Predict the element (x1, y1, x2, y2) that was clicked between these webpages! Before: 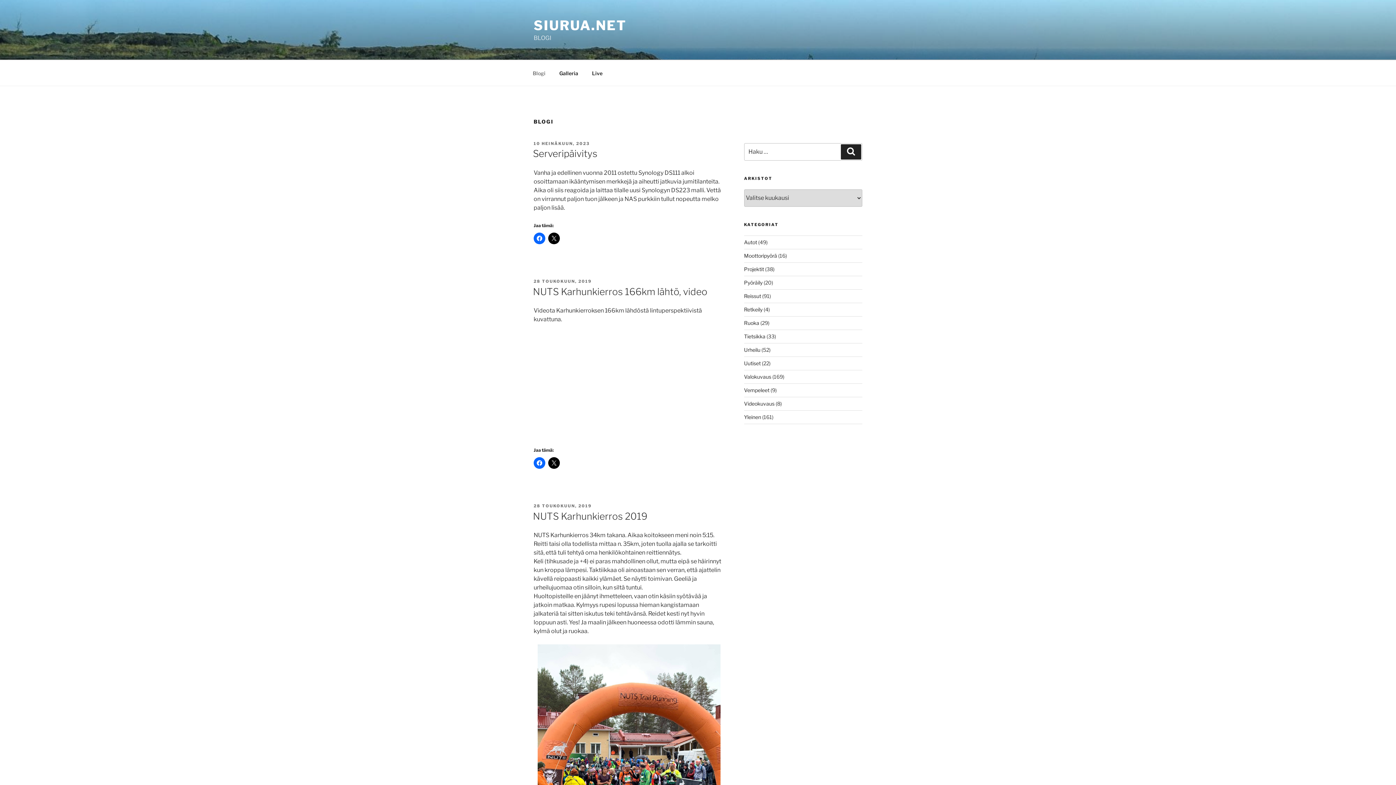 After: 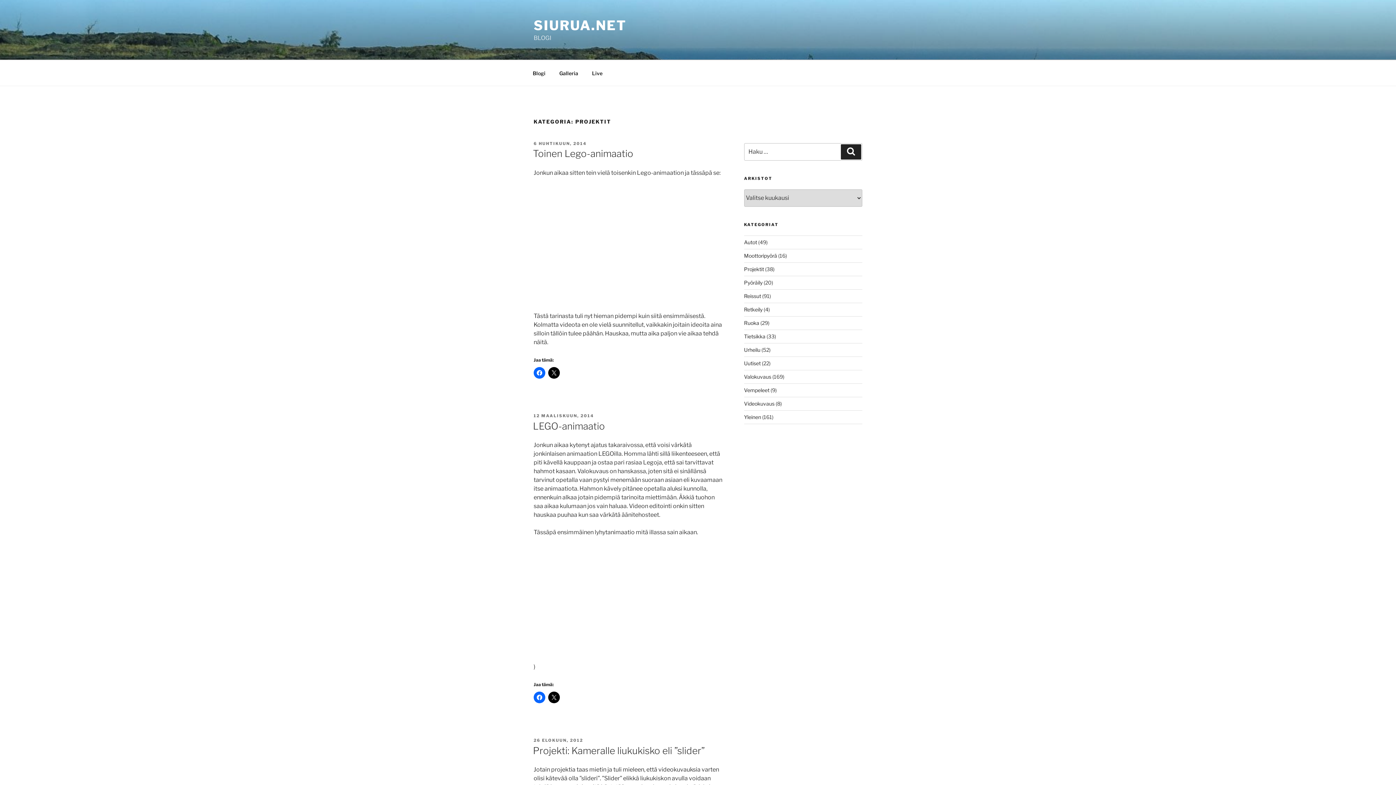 Action: label: Projektit bbox: (744, 266, 764, 272)